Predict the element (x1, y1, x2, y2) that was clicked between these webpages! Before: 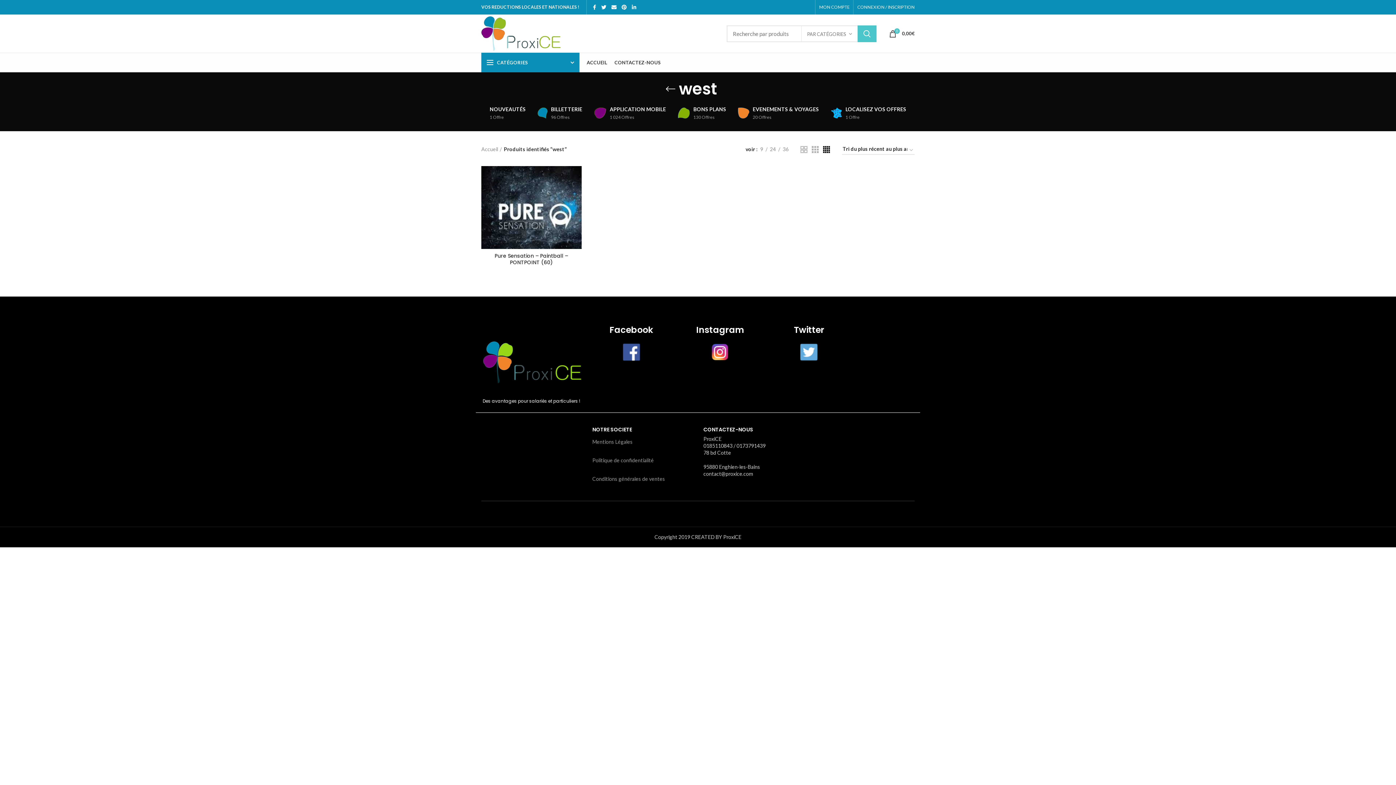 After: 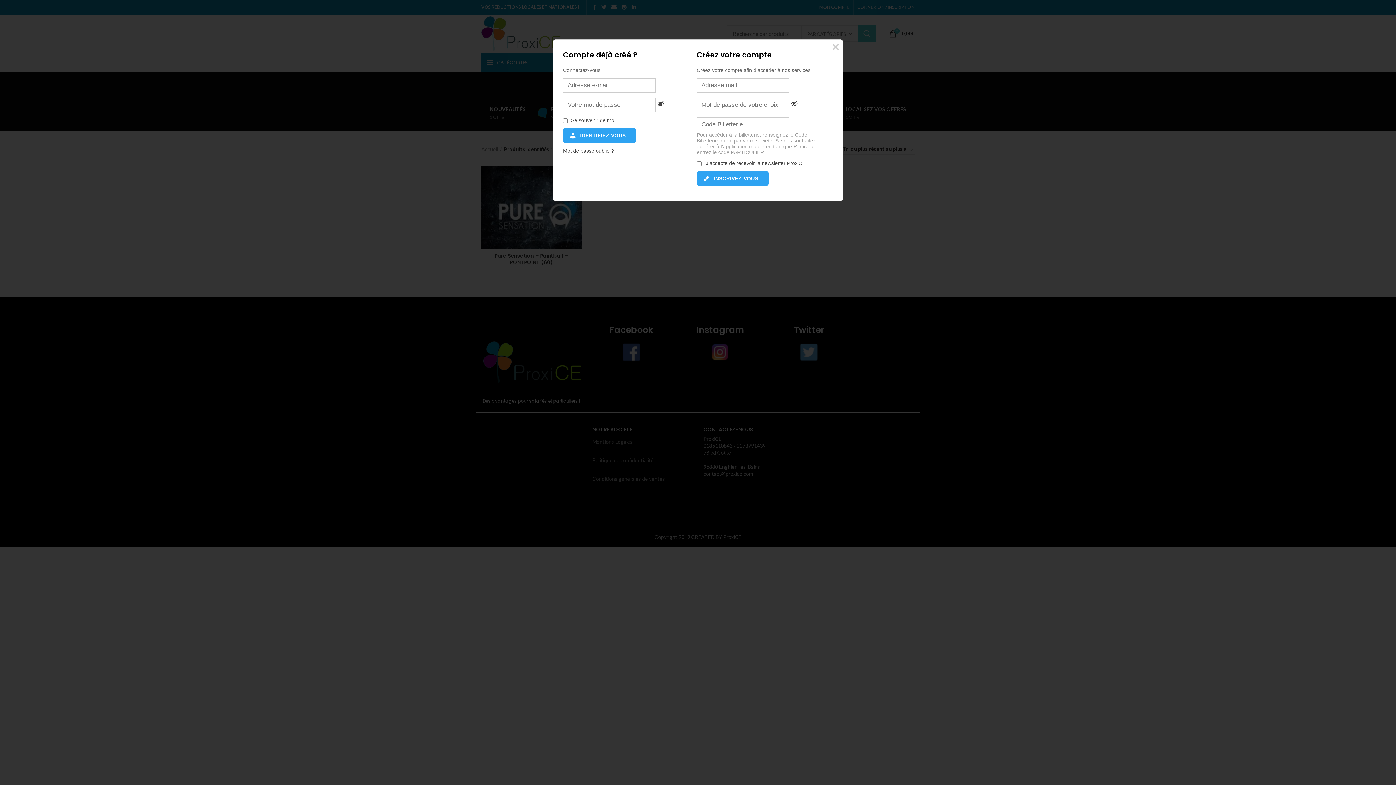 Action: label: CONNEXION / INSCRIPTION bbox: (853, 0, 918, 14)